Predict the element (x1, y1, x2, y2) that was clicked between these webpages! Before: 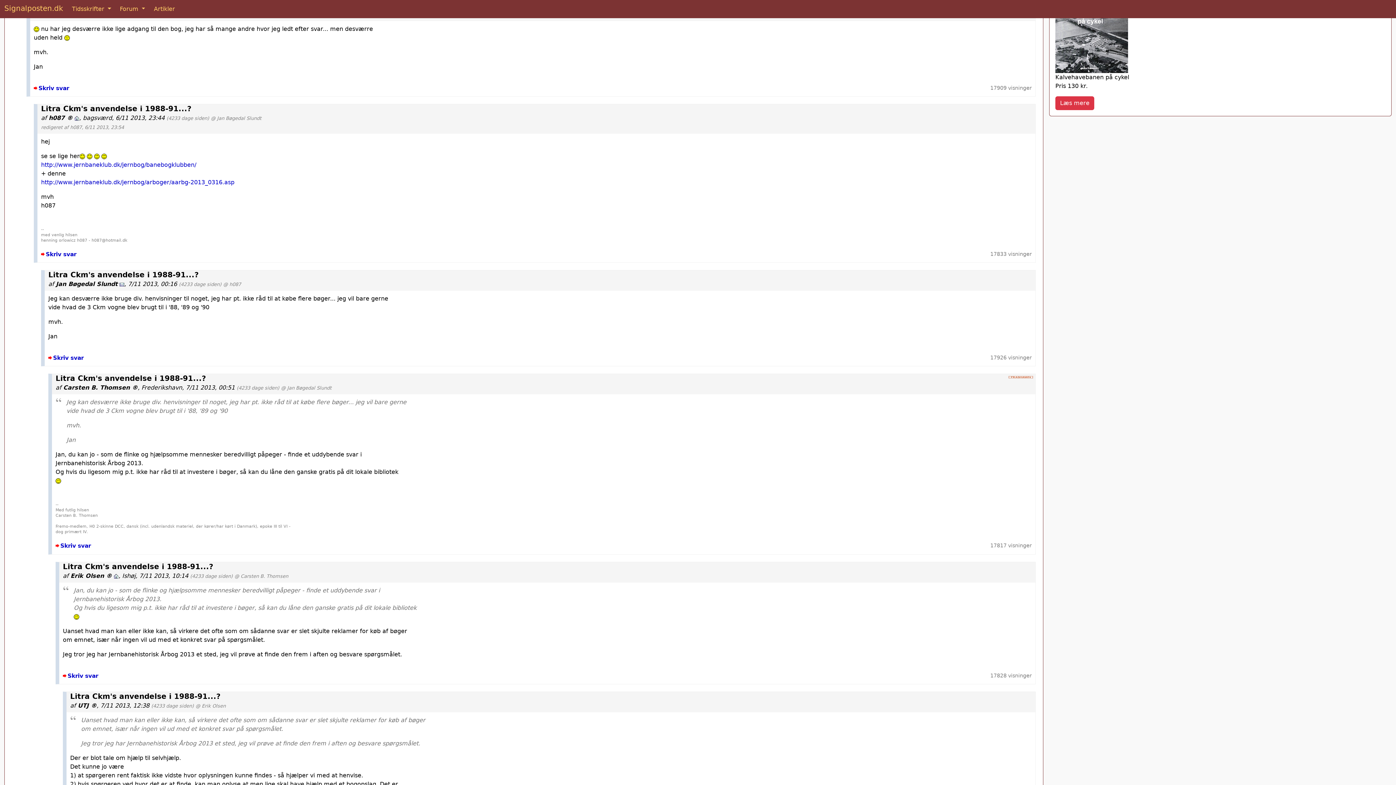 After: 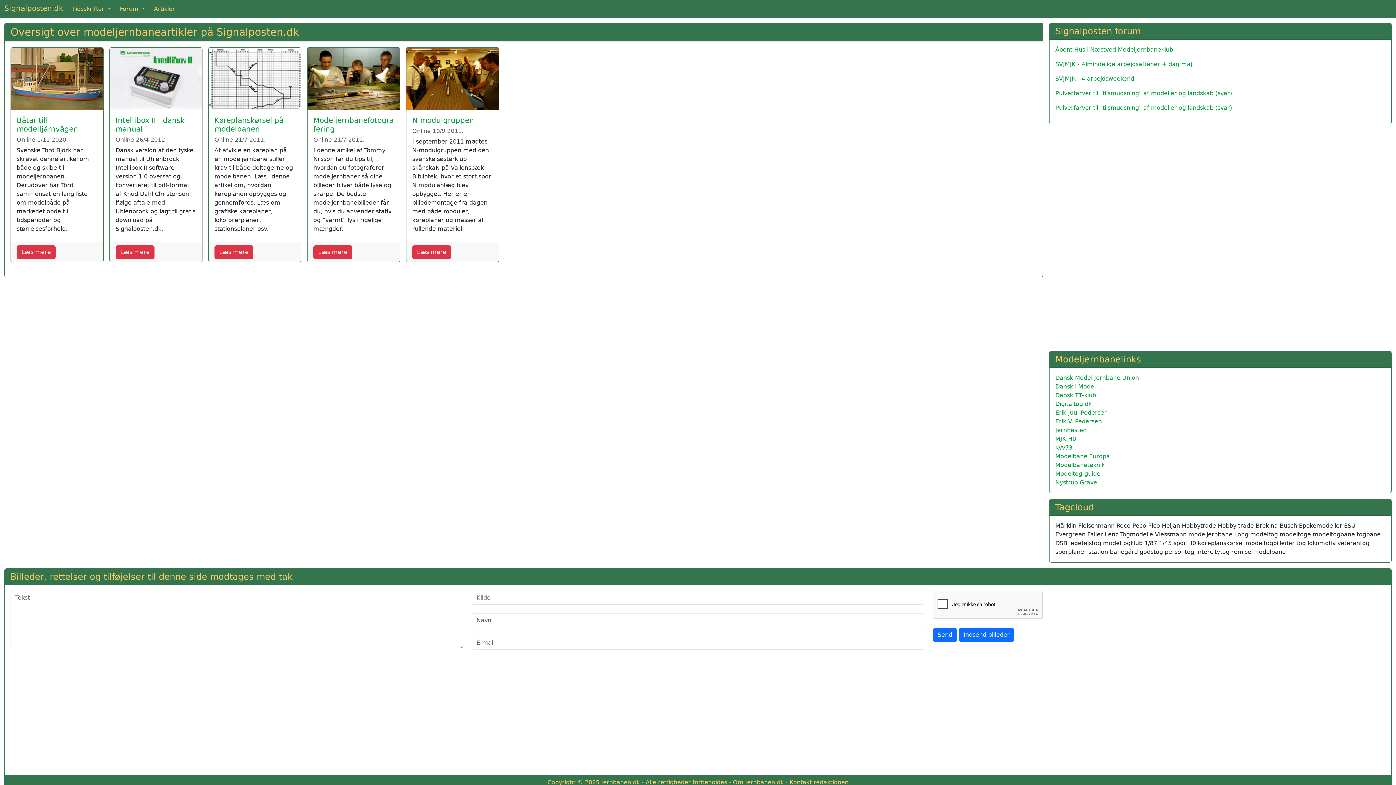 Action: bbox: (151, 1, 177, 16) label: Artikler